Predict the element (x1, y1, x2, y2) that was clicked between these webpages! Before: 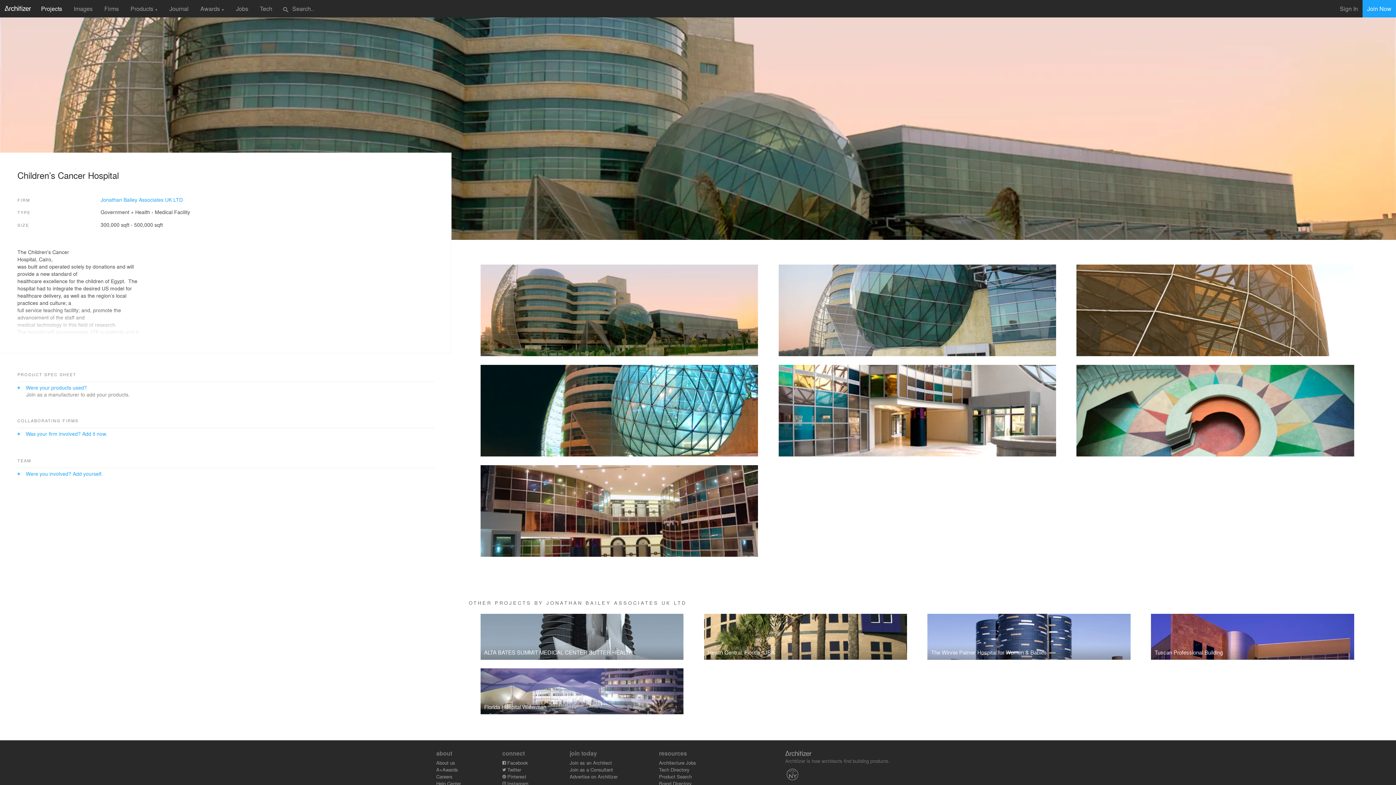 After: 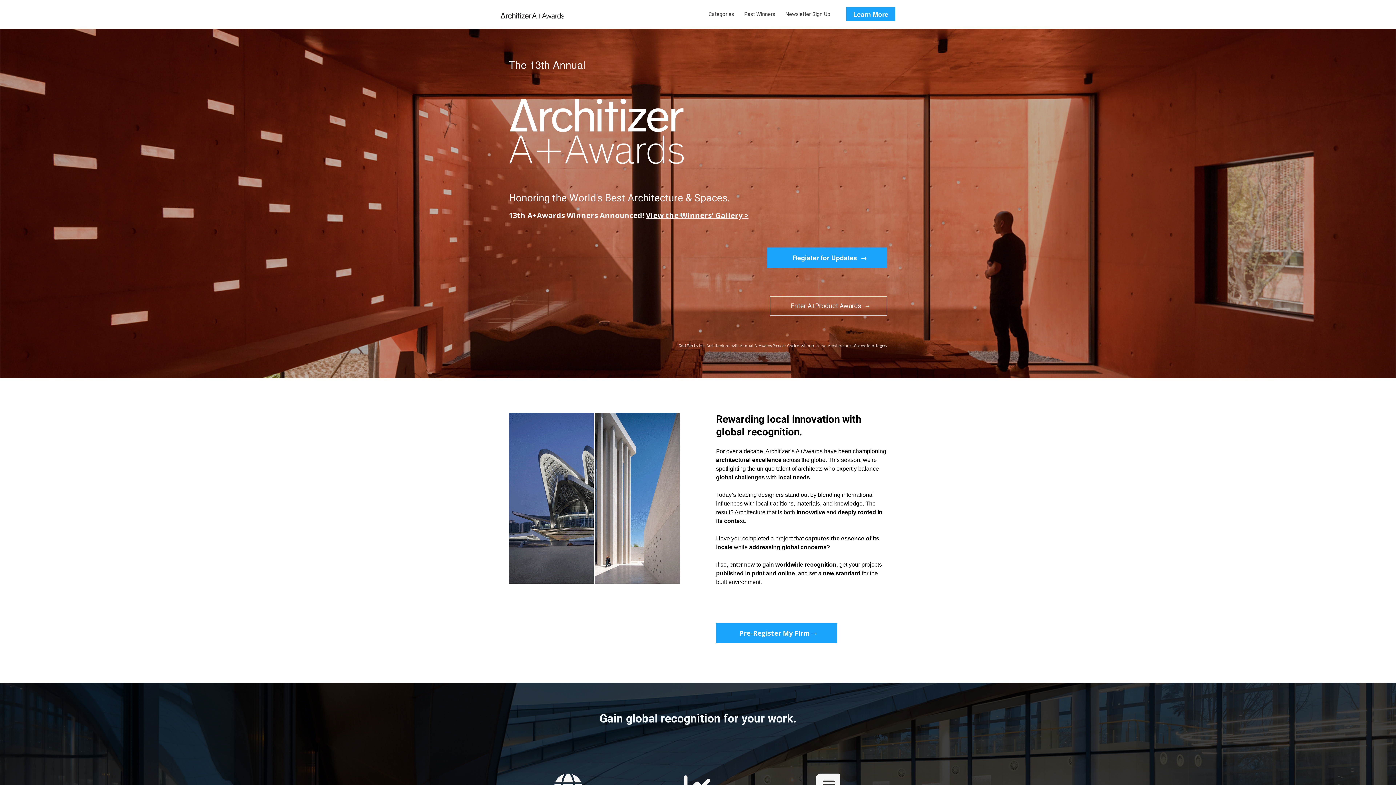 Action: bbox: (436, 766, 458, 773) label: A+Awards